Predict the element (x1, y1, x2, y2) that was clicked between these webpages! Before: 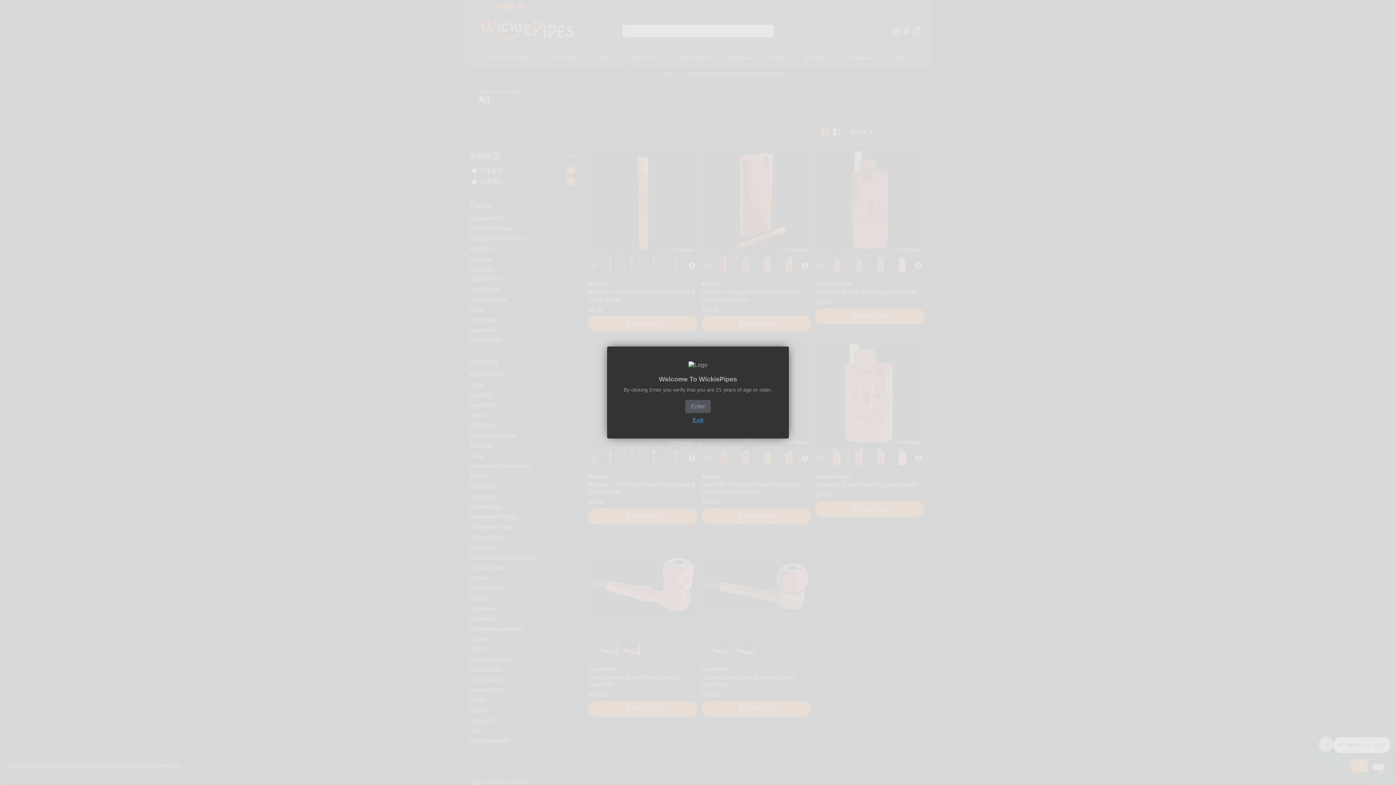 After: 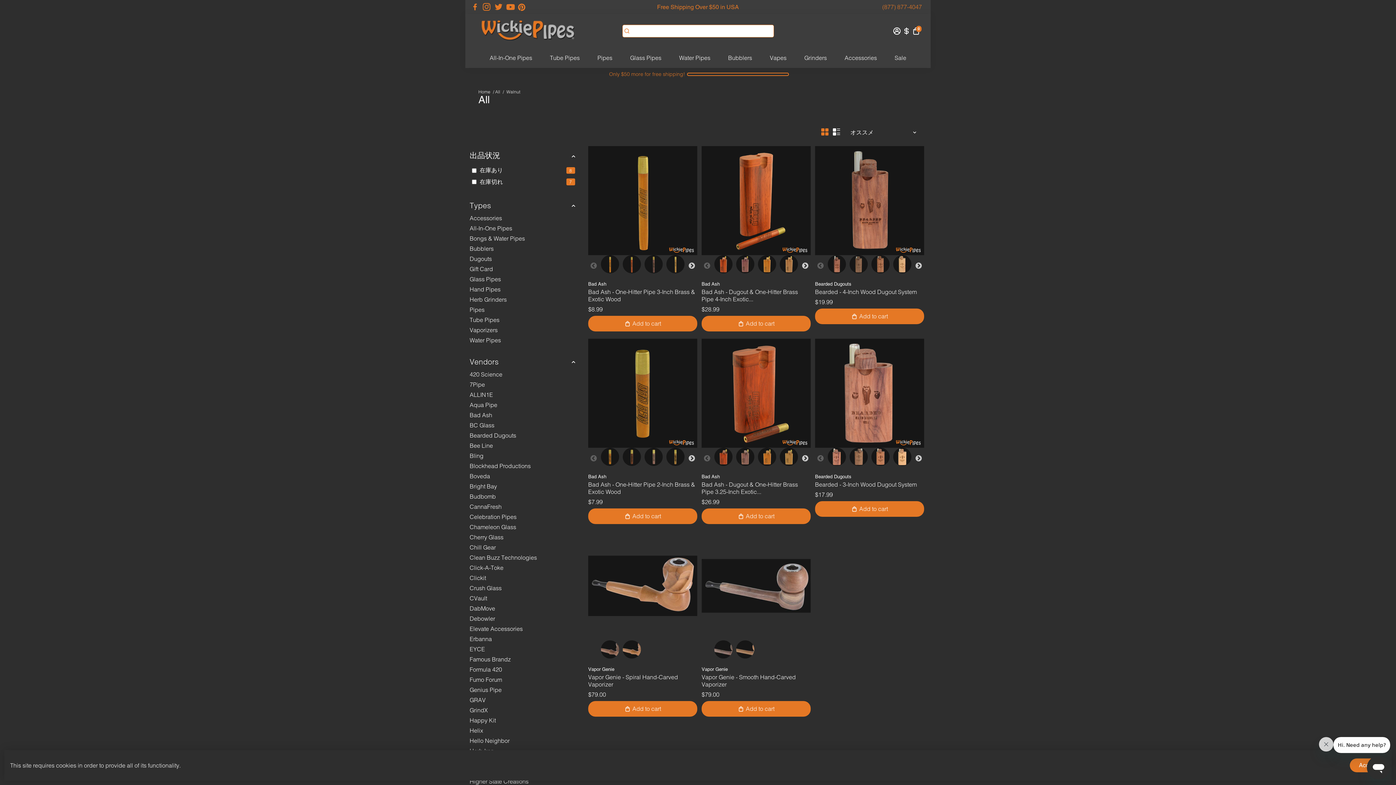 Action: label: Enter bbox: (685, 400, 710, 413)